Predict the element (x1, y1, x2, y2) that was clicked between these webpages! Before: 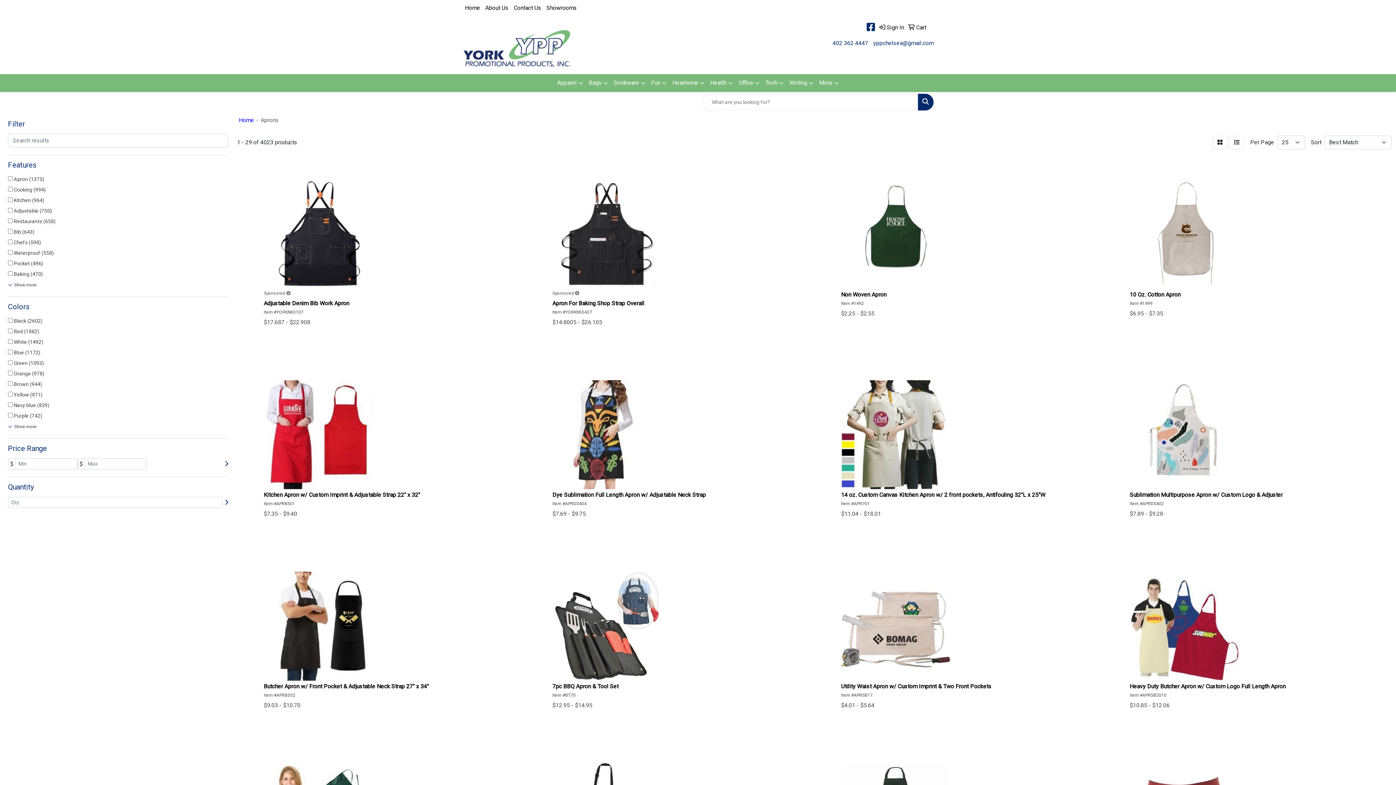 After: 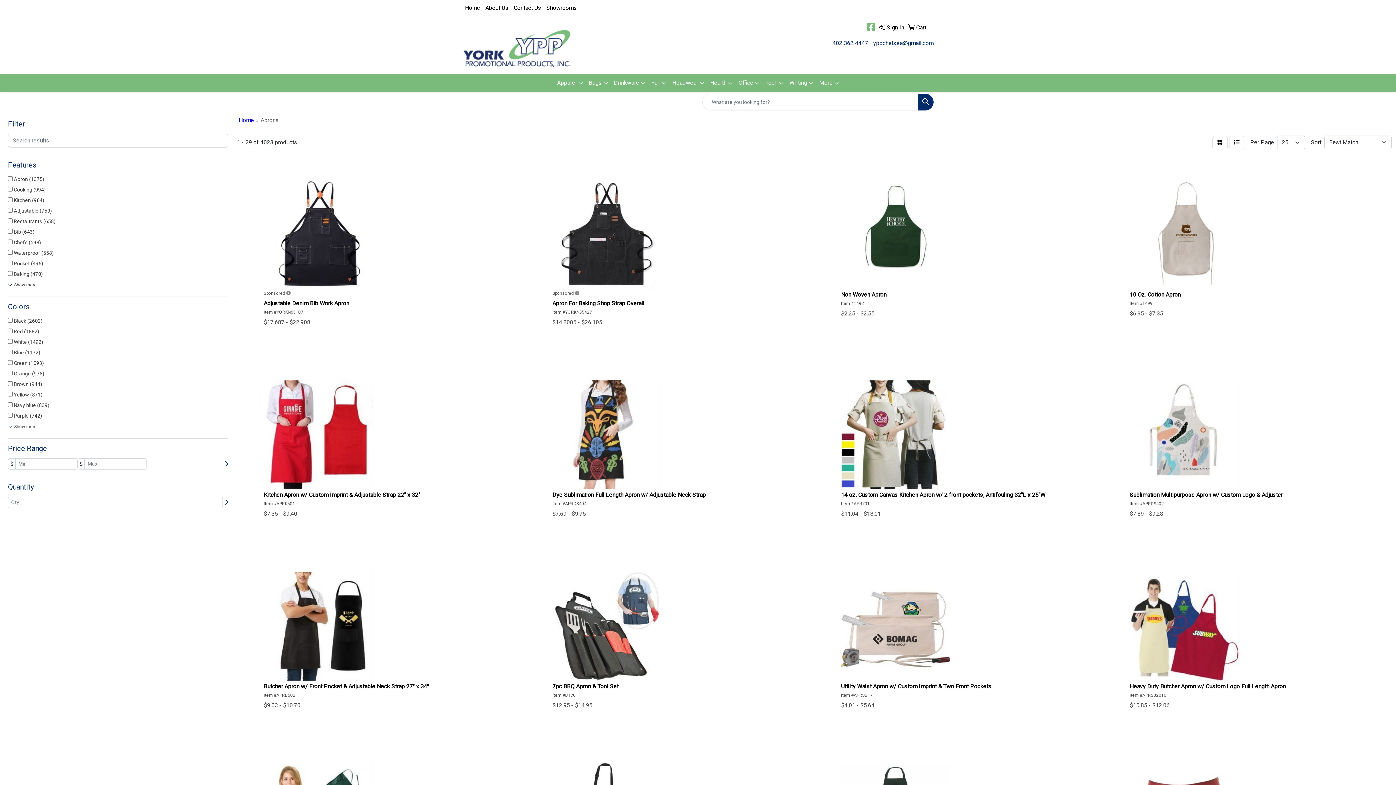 Action: bbox: (866, 25, 875, 32) label: Facebook